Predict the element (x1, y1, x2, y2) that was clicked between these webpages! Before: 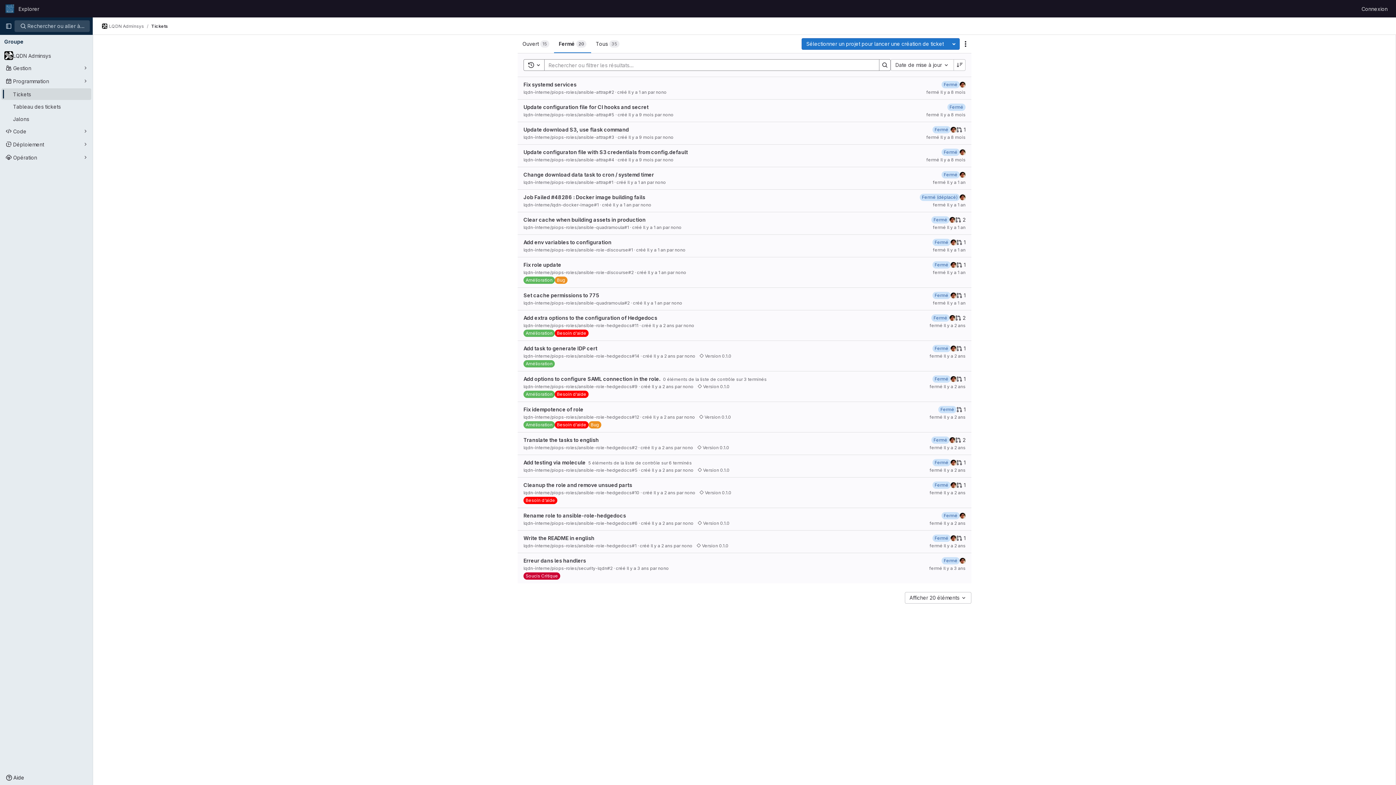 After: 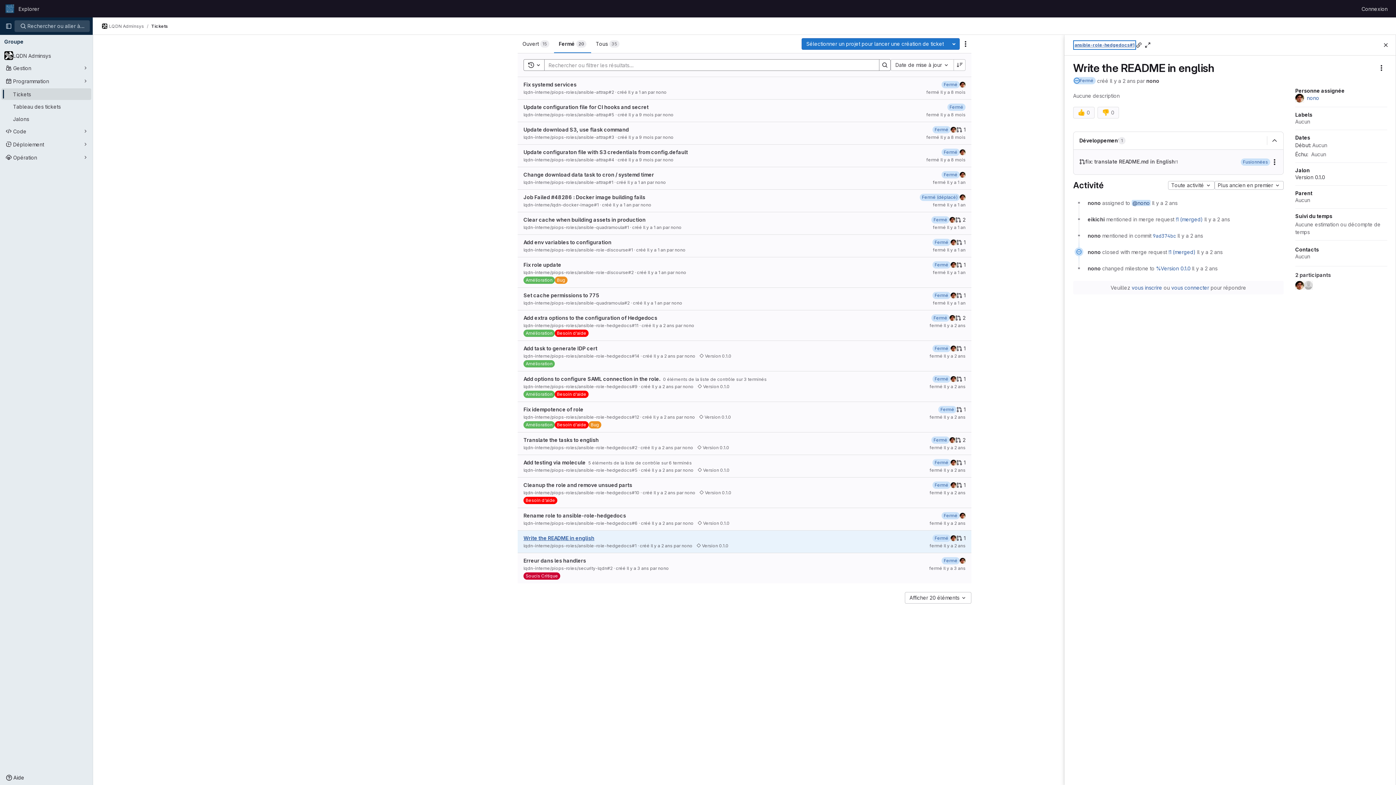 Action: bbox: (523, 535, 594, 541) label: Write the README in english